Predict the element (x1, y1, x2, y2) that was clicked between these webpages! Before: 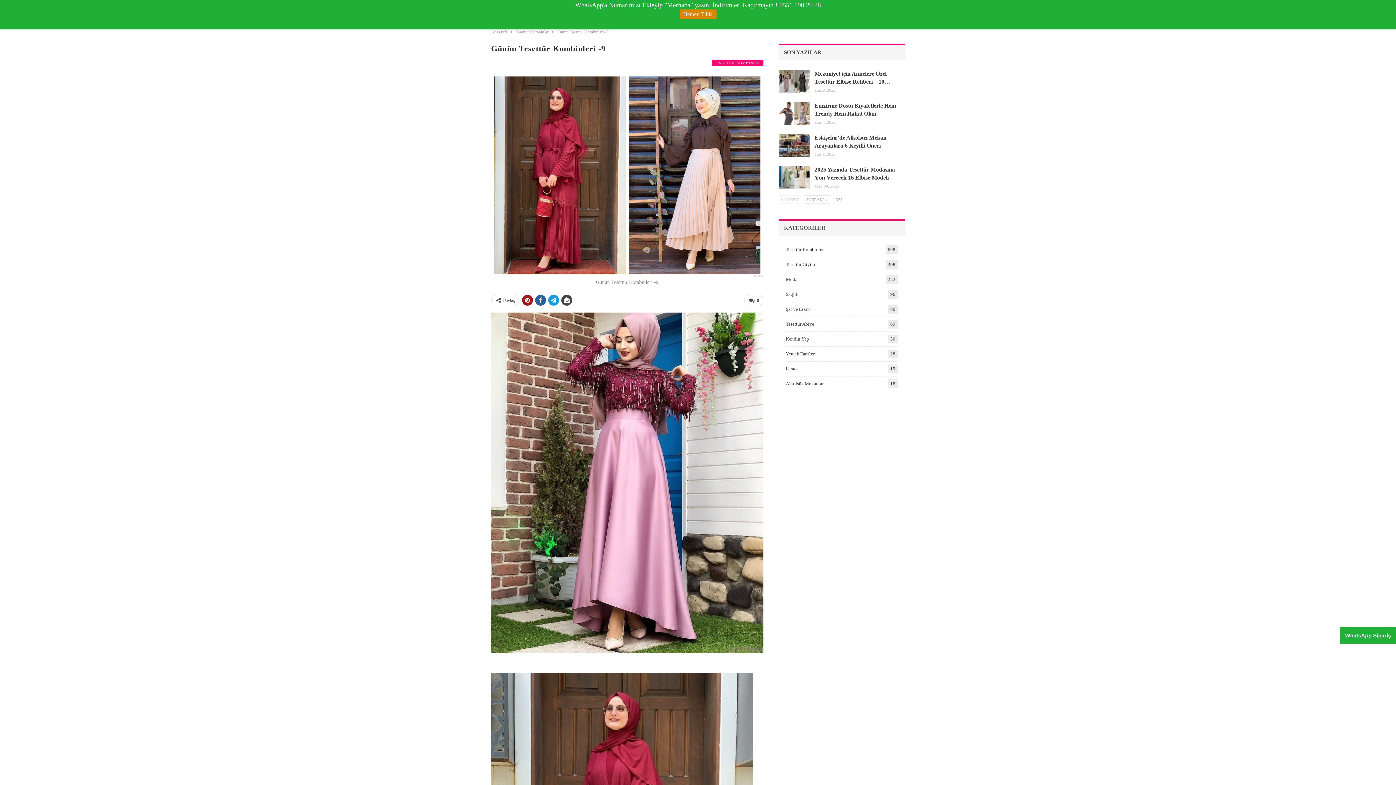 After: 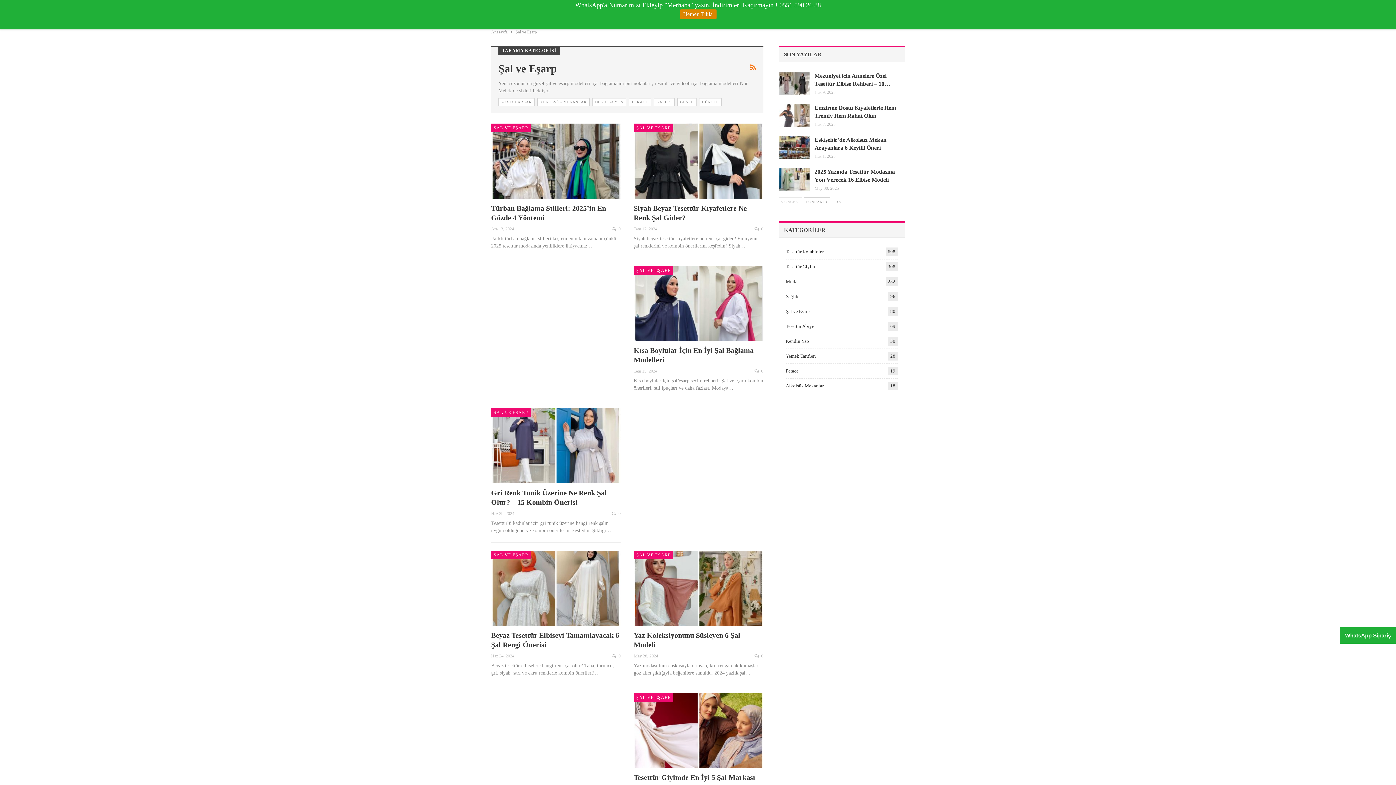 Action: label: Şal ve Eşarp
80 bbox: (786, 306, 810, 312)